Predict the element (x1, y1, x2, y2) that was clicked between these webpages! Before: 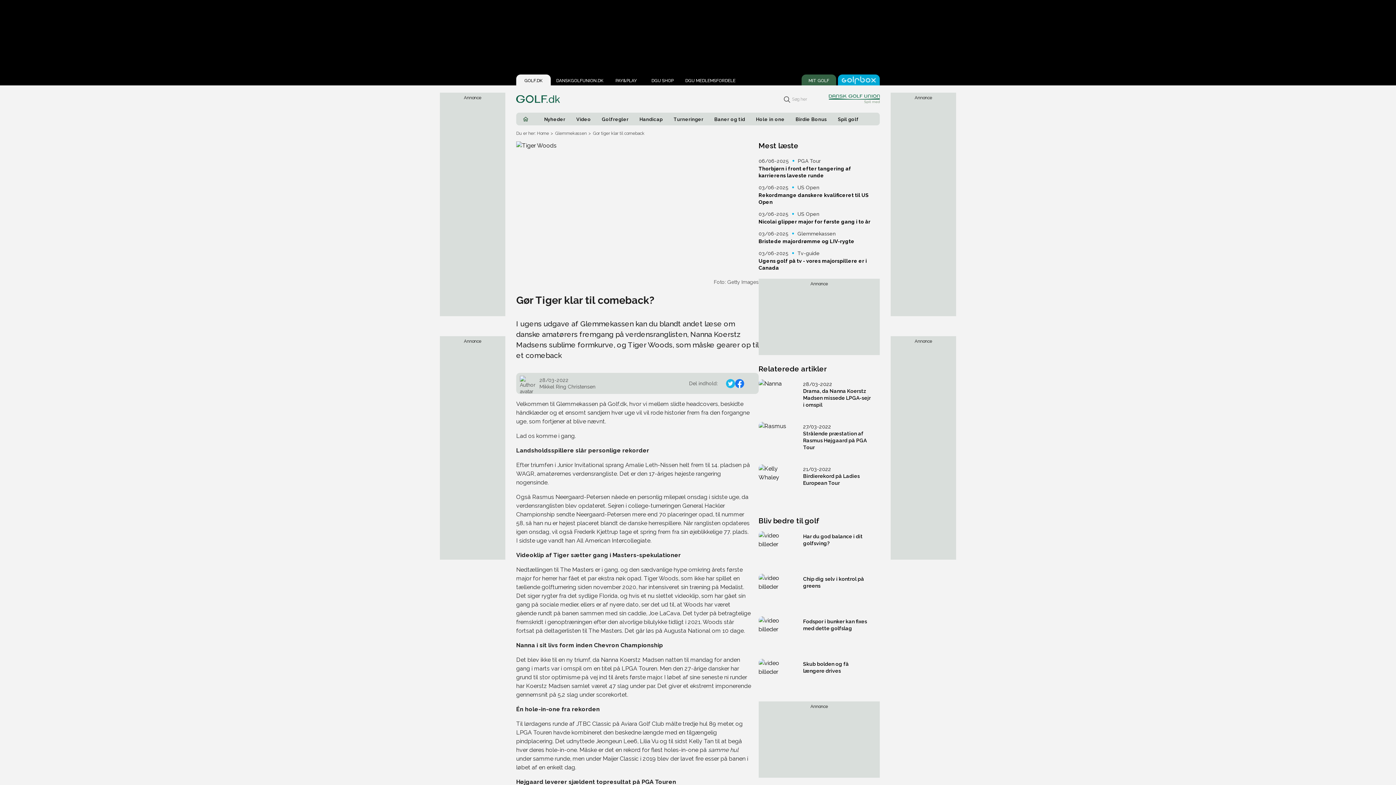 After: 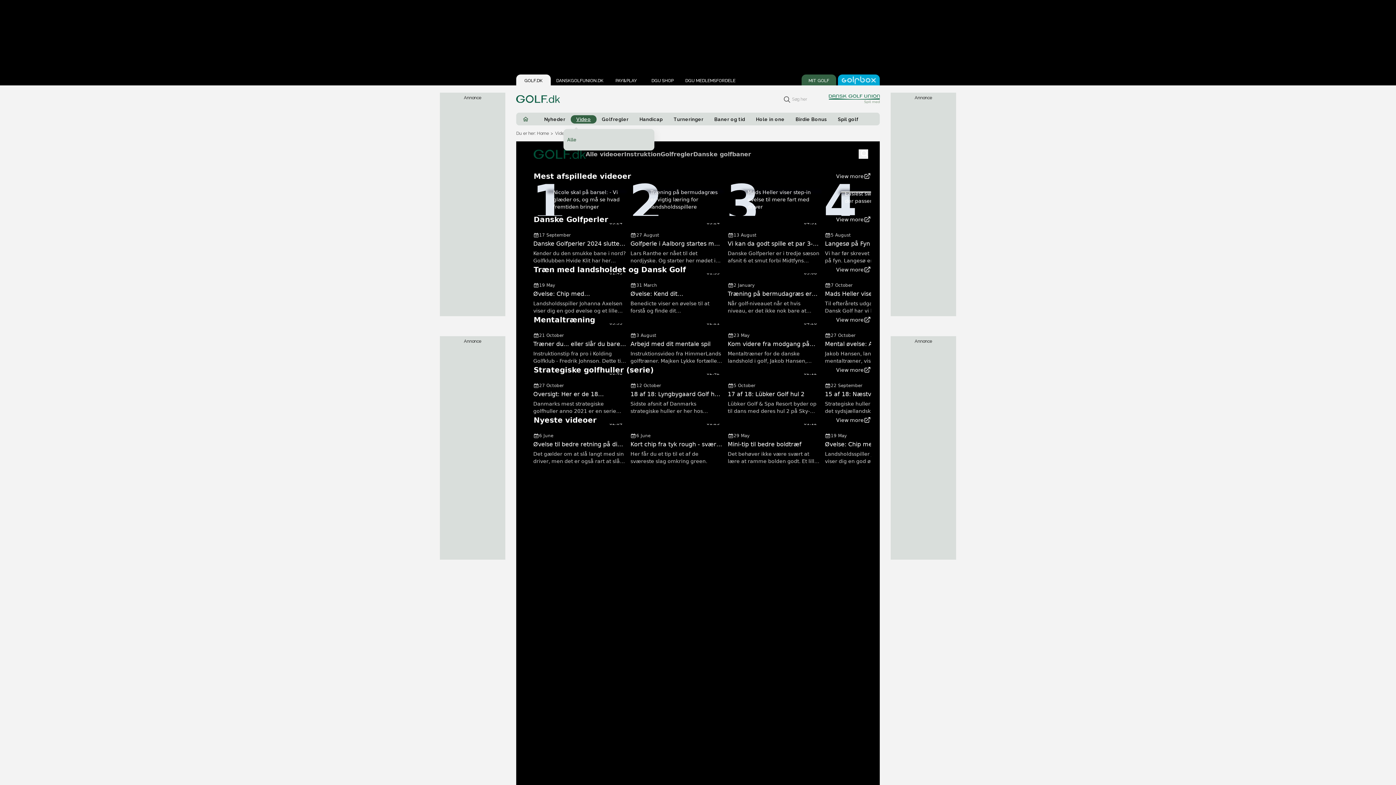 Action: label: Video bbox: (570, 115, 596, 123)